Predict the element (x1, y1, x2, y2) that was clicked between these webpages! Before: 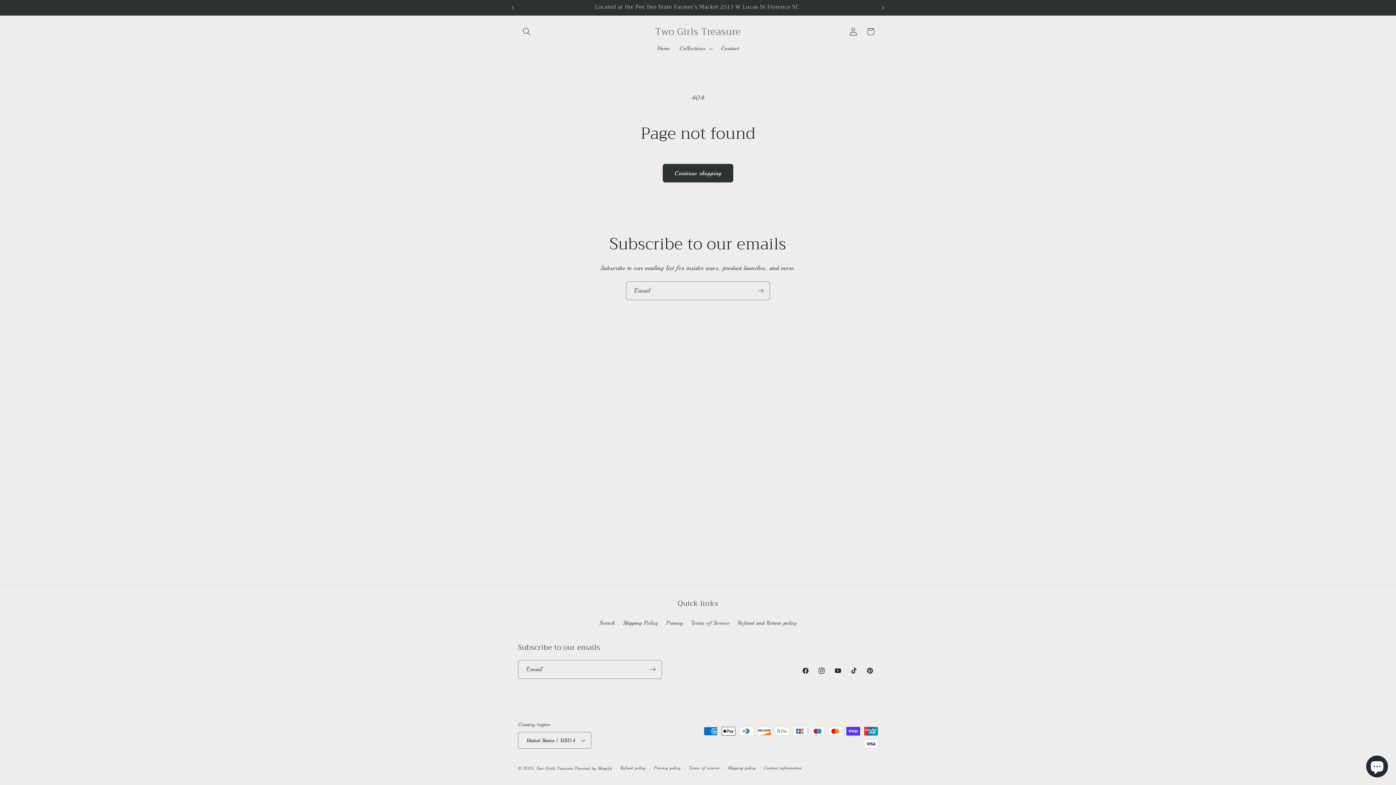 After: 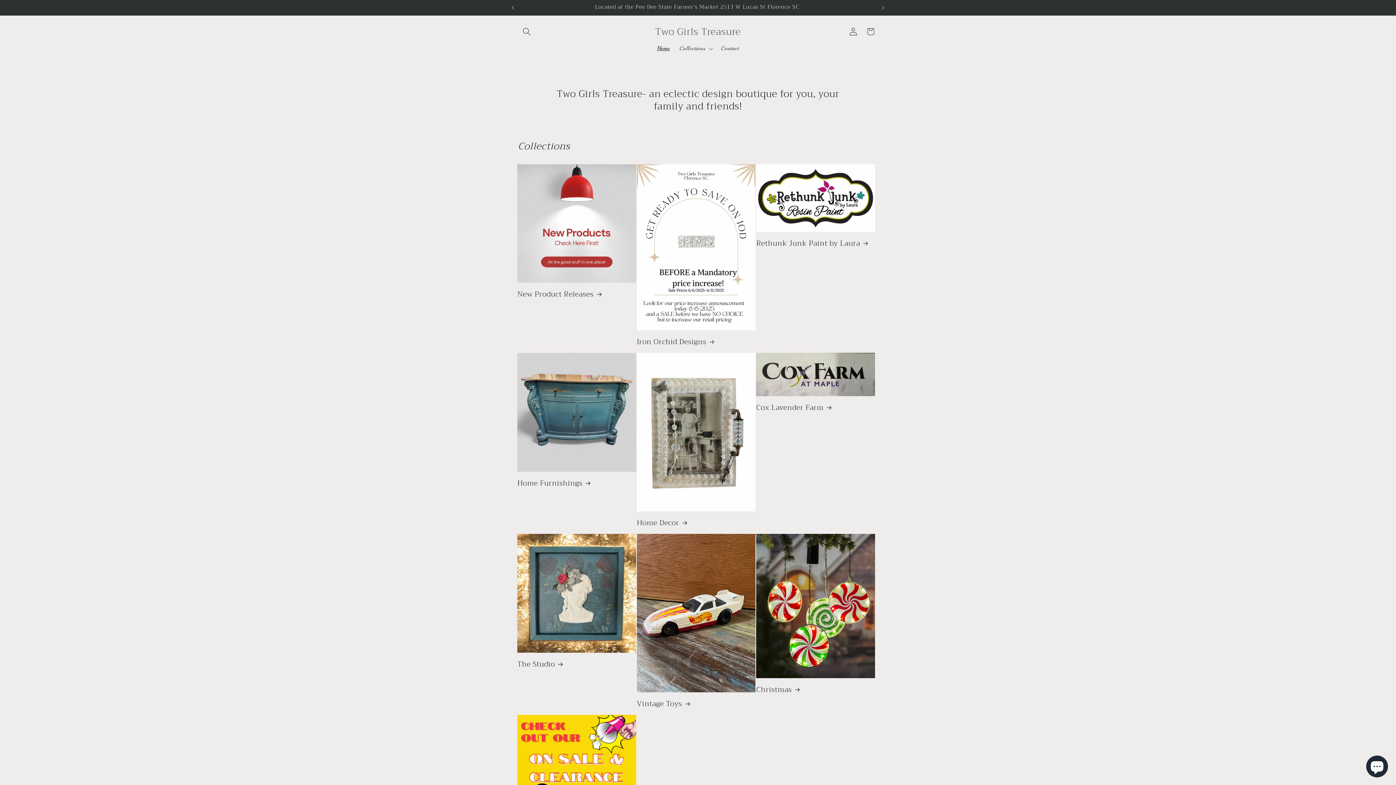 Action: label: Home bbox: (652, 40, 674, 56)